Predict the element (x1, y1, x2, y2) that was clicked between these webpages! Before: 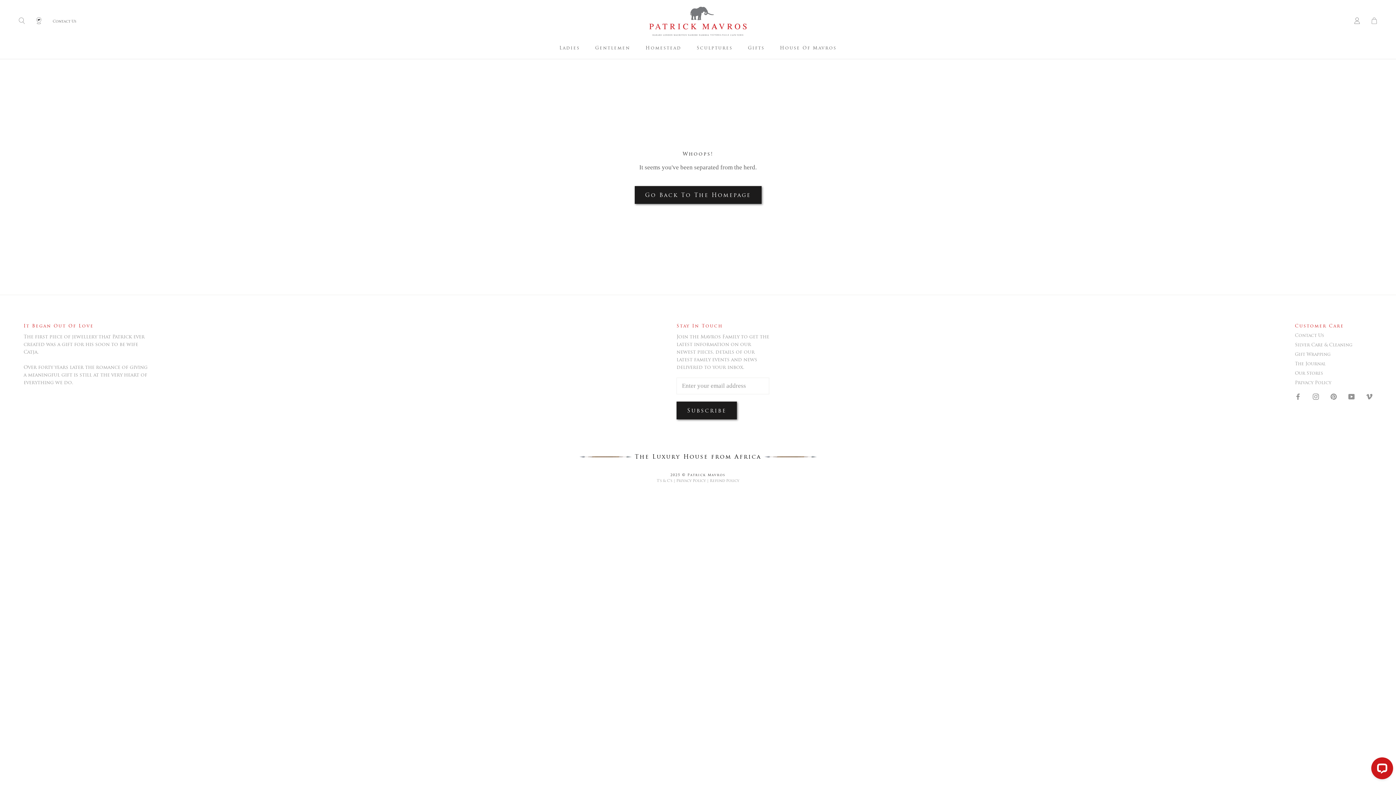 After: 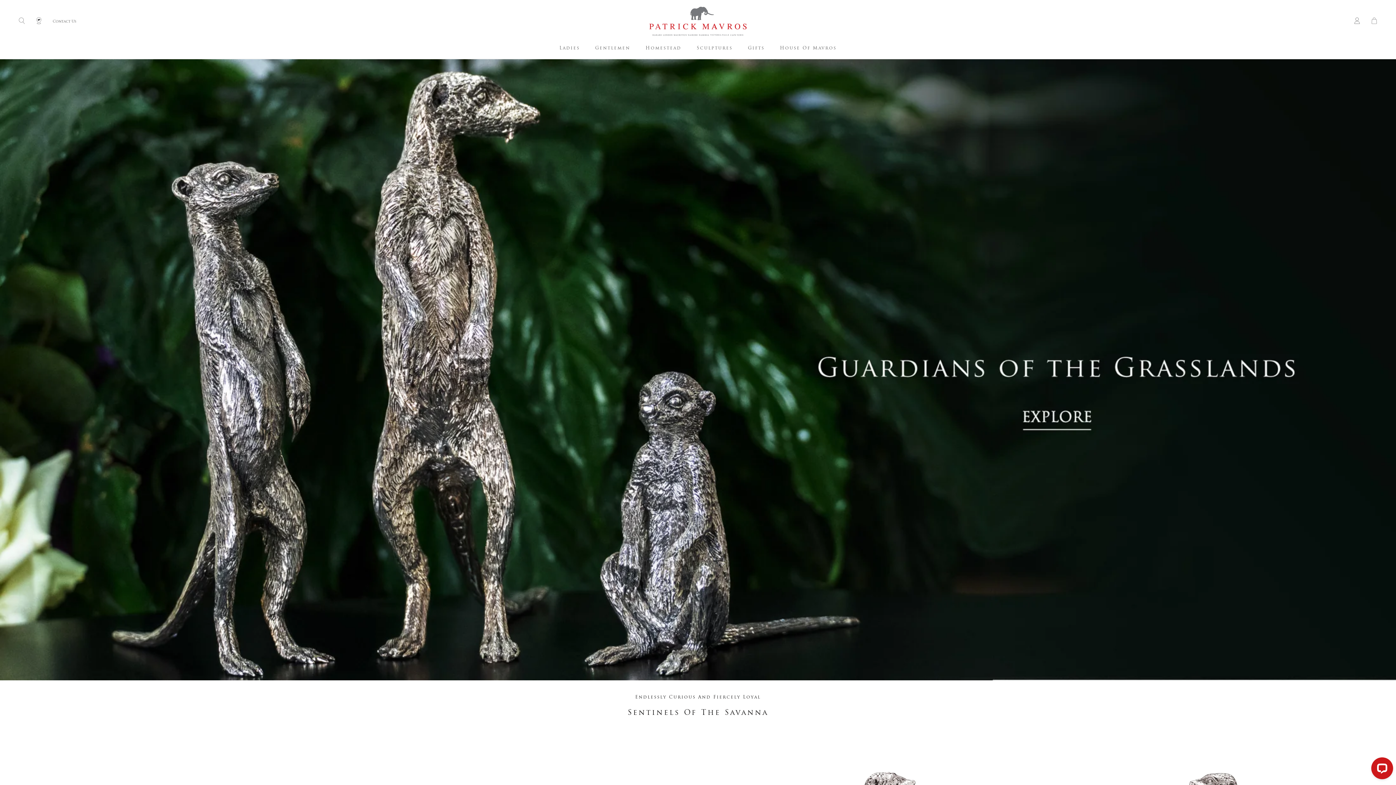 Action: label: 2025 © Patrick Mavros bbox: (670, 473, 725, 477)